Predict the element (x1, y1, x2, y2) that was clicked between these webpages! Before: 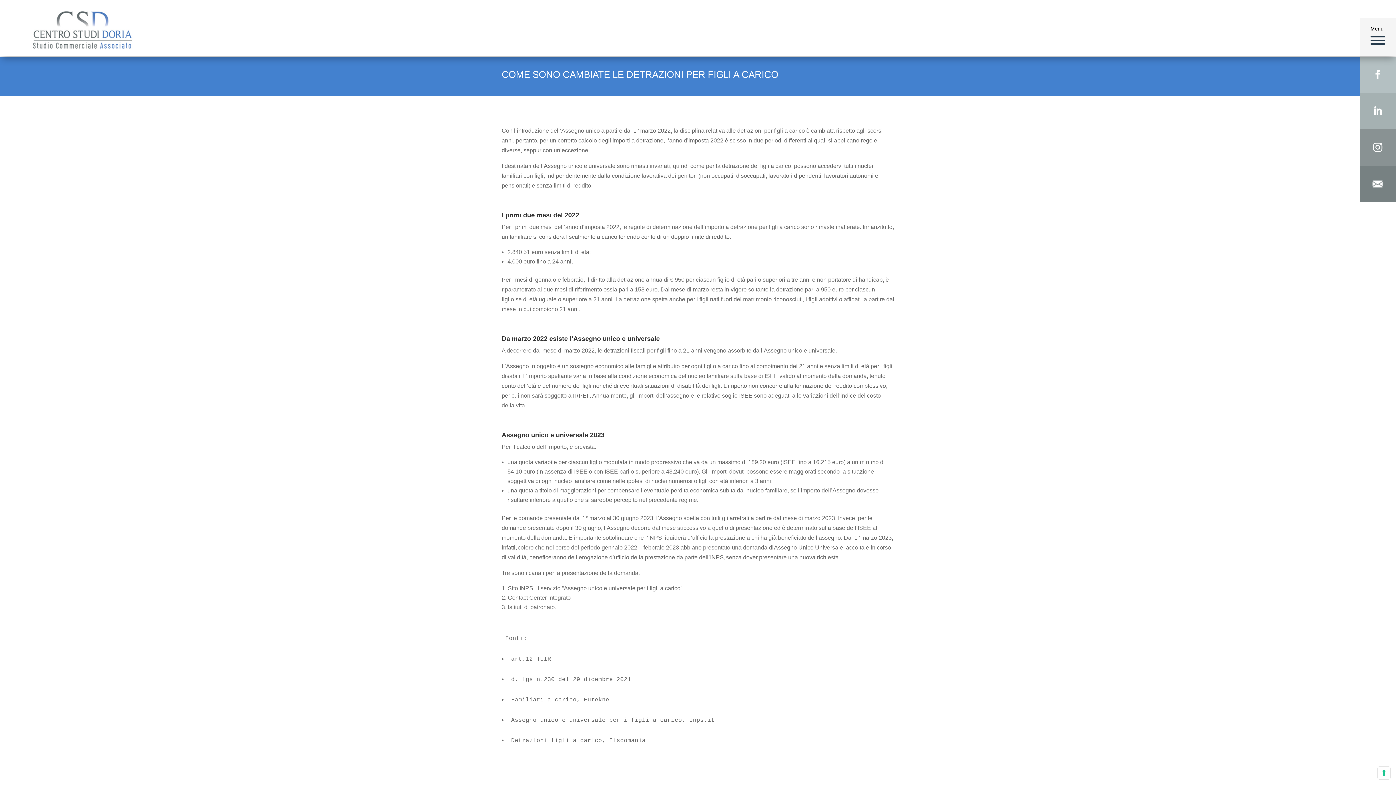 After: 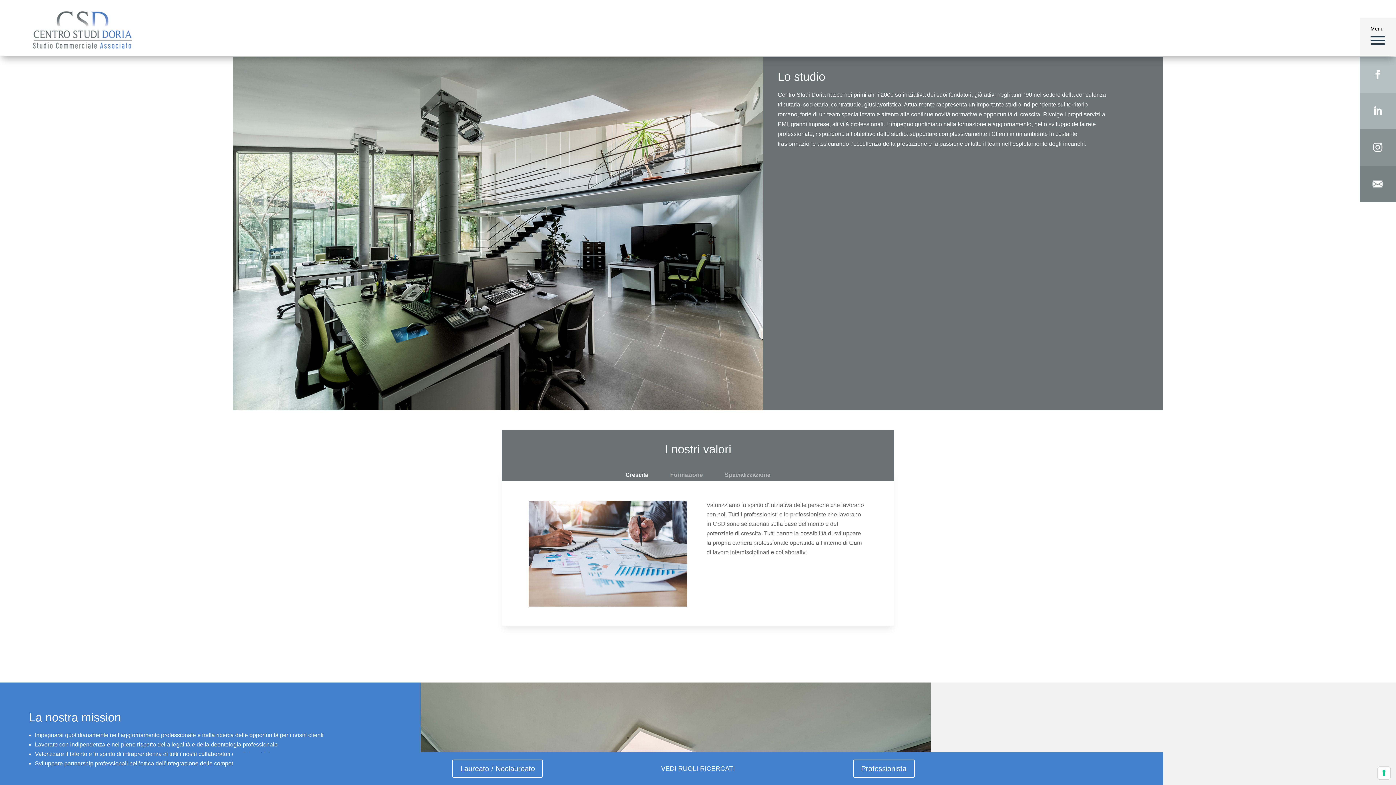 Action: bbox: (27, 46, 137, 52)